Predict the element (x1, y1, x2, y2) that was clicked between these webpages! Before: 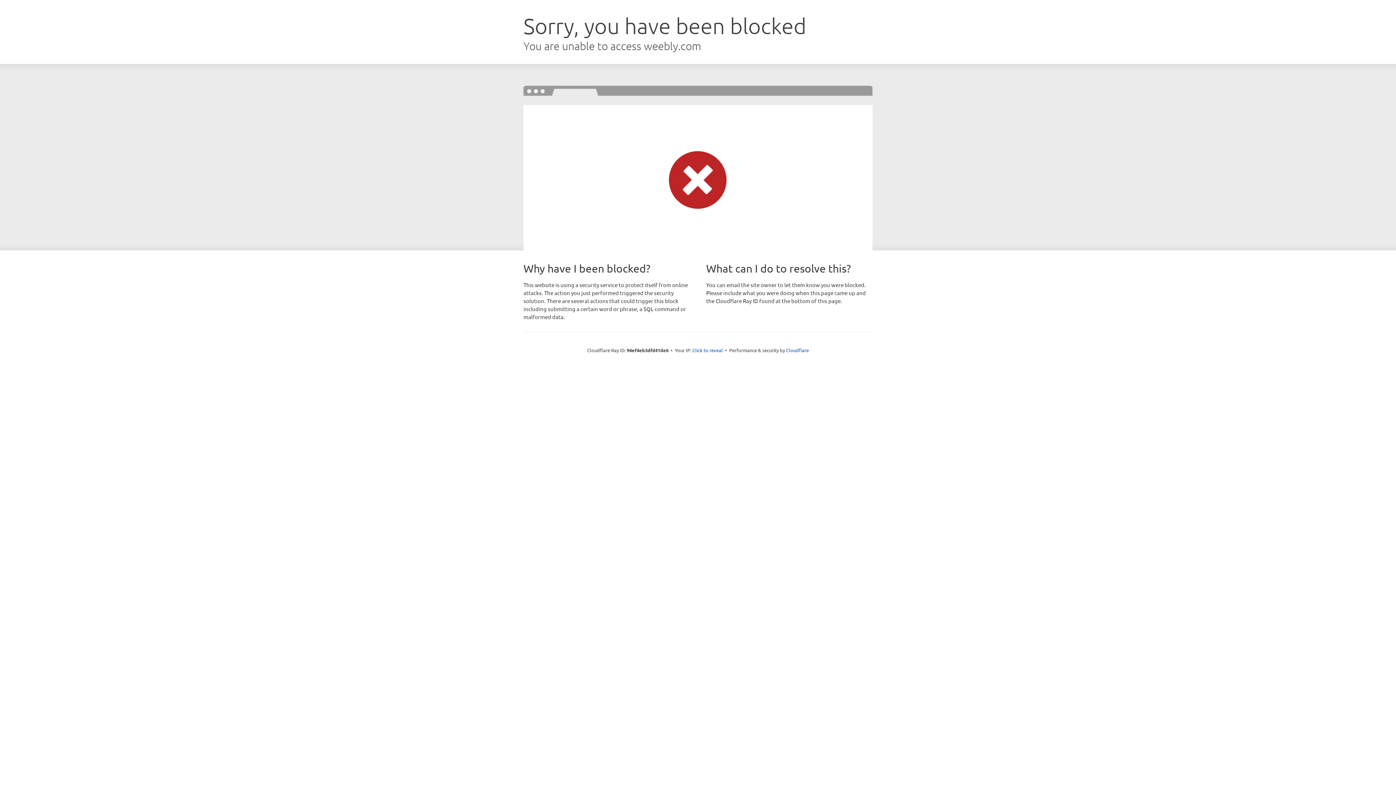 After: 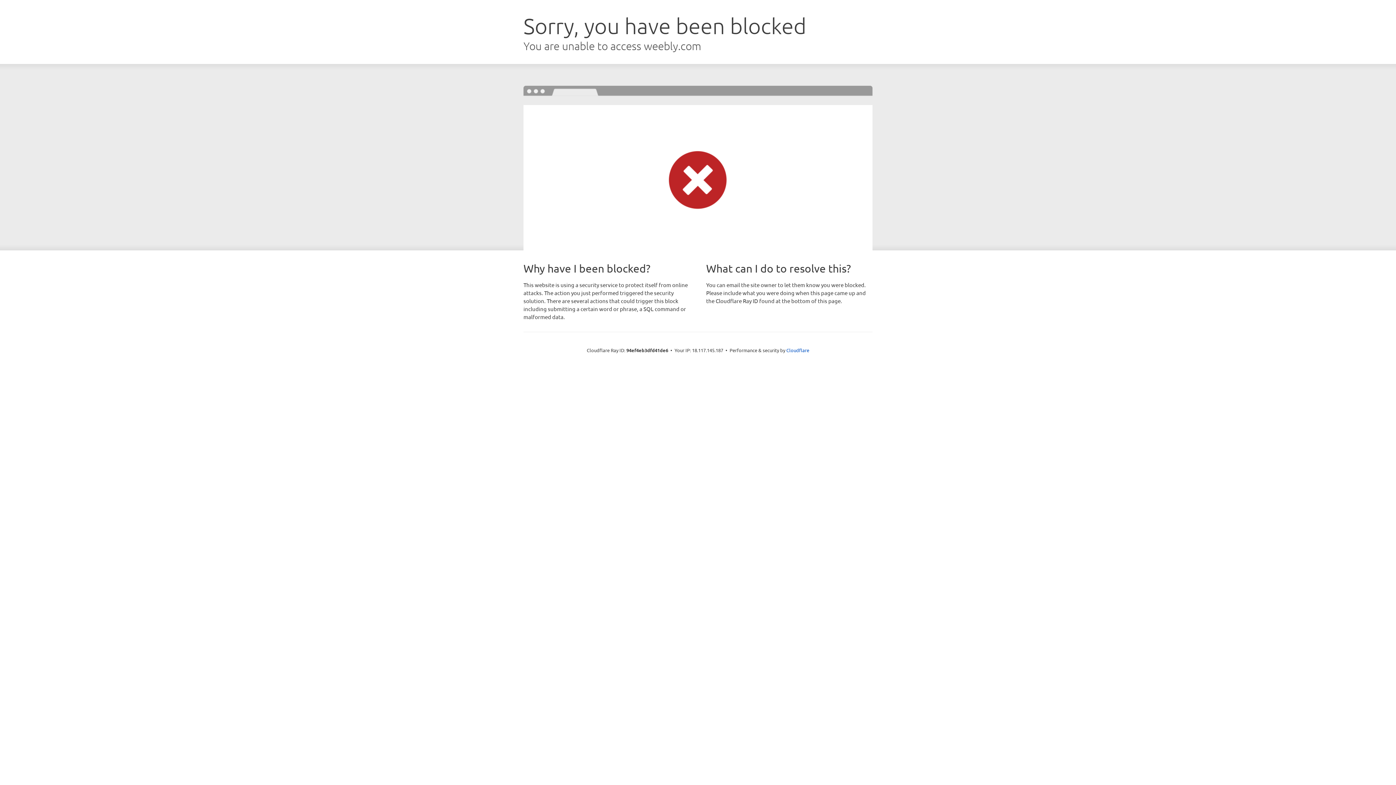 Action: bbox: (692, 346, 723, 353) label: Click to reveal